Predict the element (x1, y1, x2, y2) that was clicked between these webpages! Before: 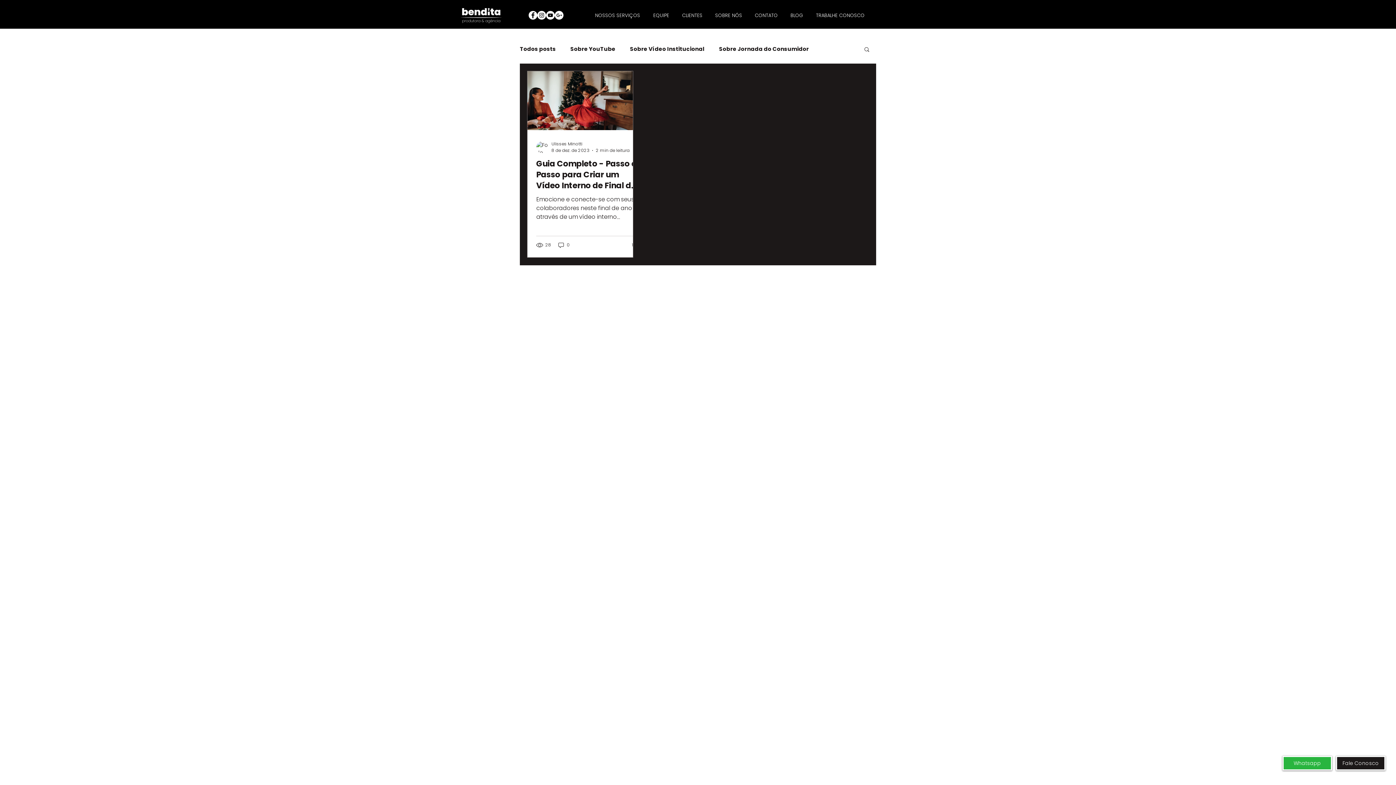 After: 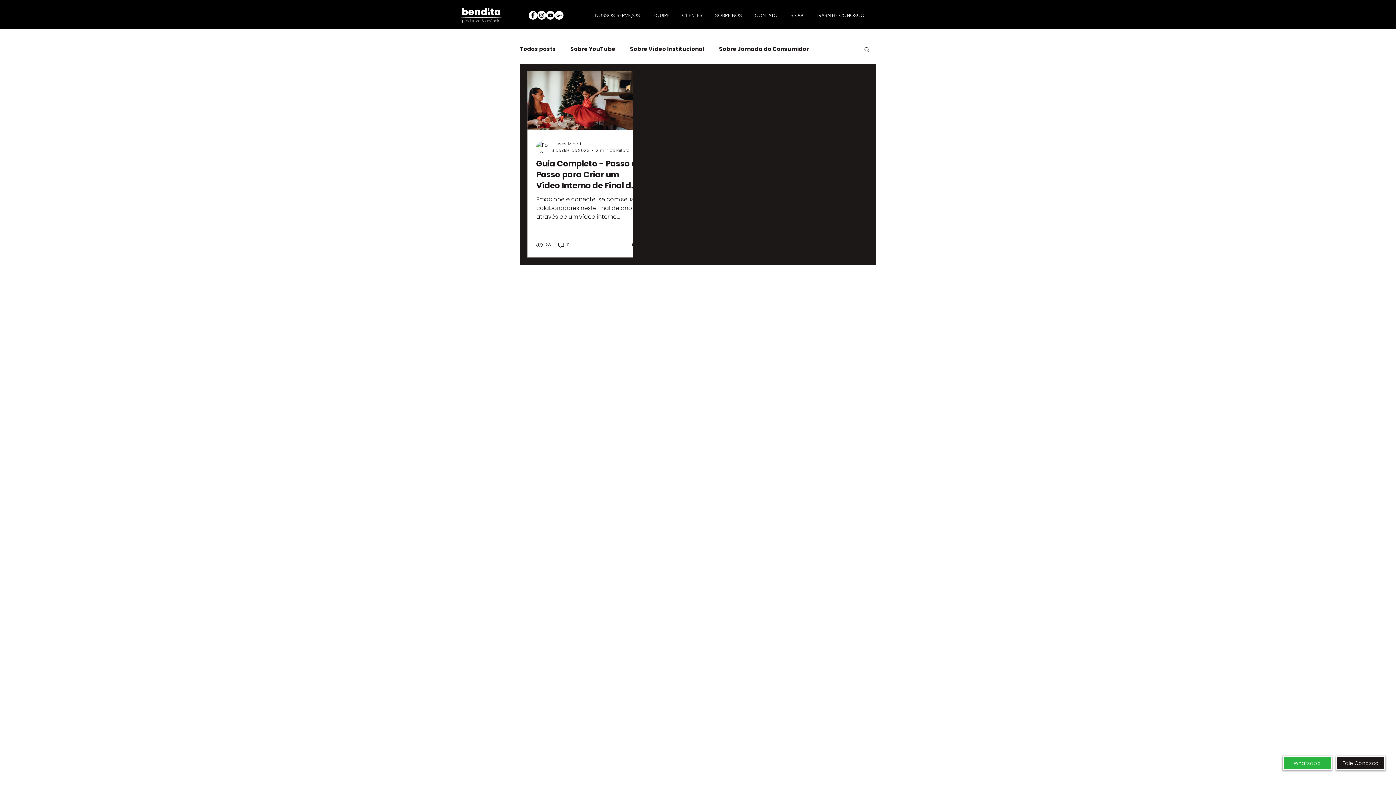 Action: label: youtube agencia publicidade bendita bbox: (546, 10, 554, 19)